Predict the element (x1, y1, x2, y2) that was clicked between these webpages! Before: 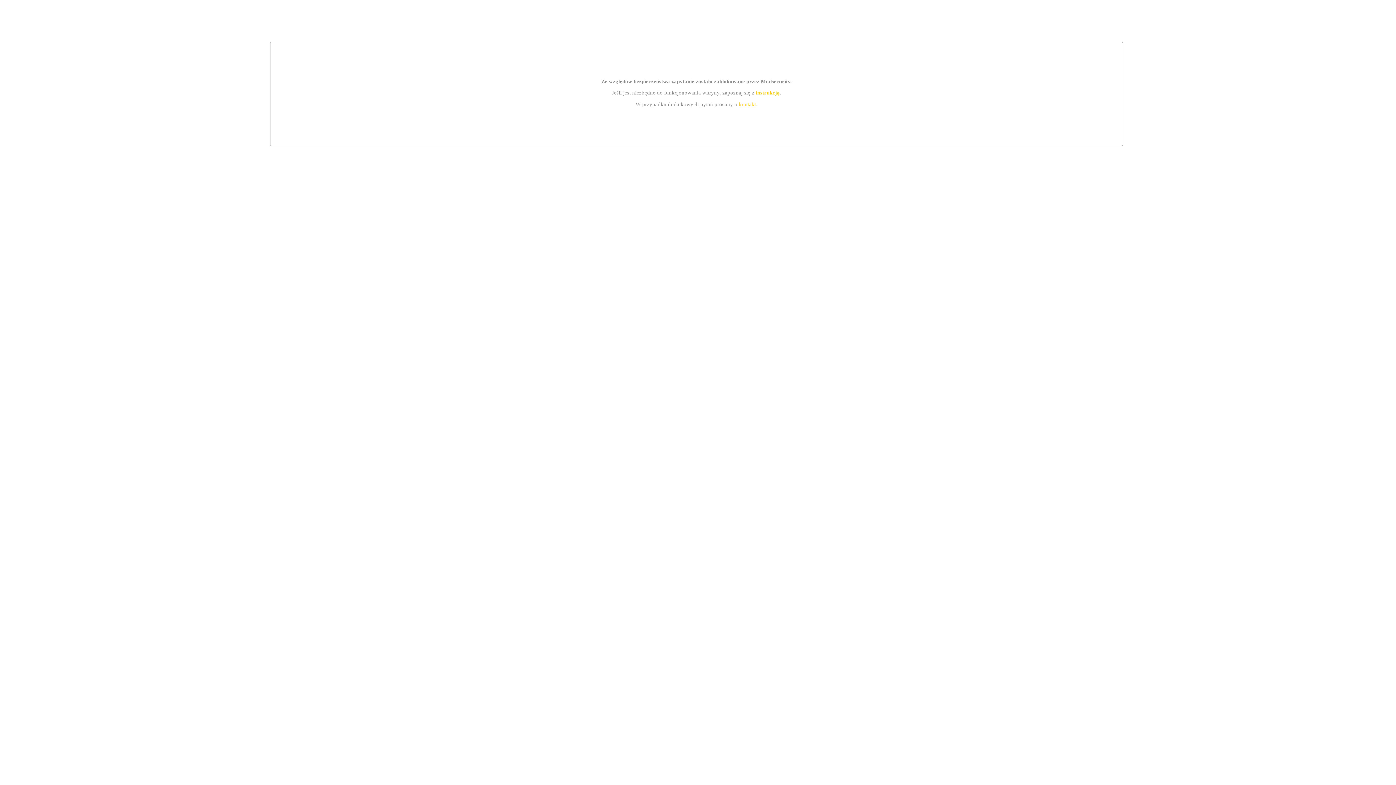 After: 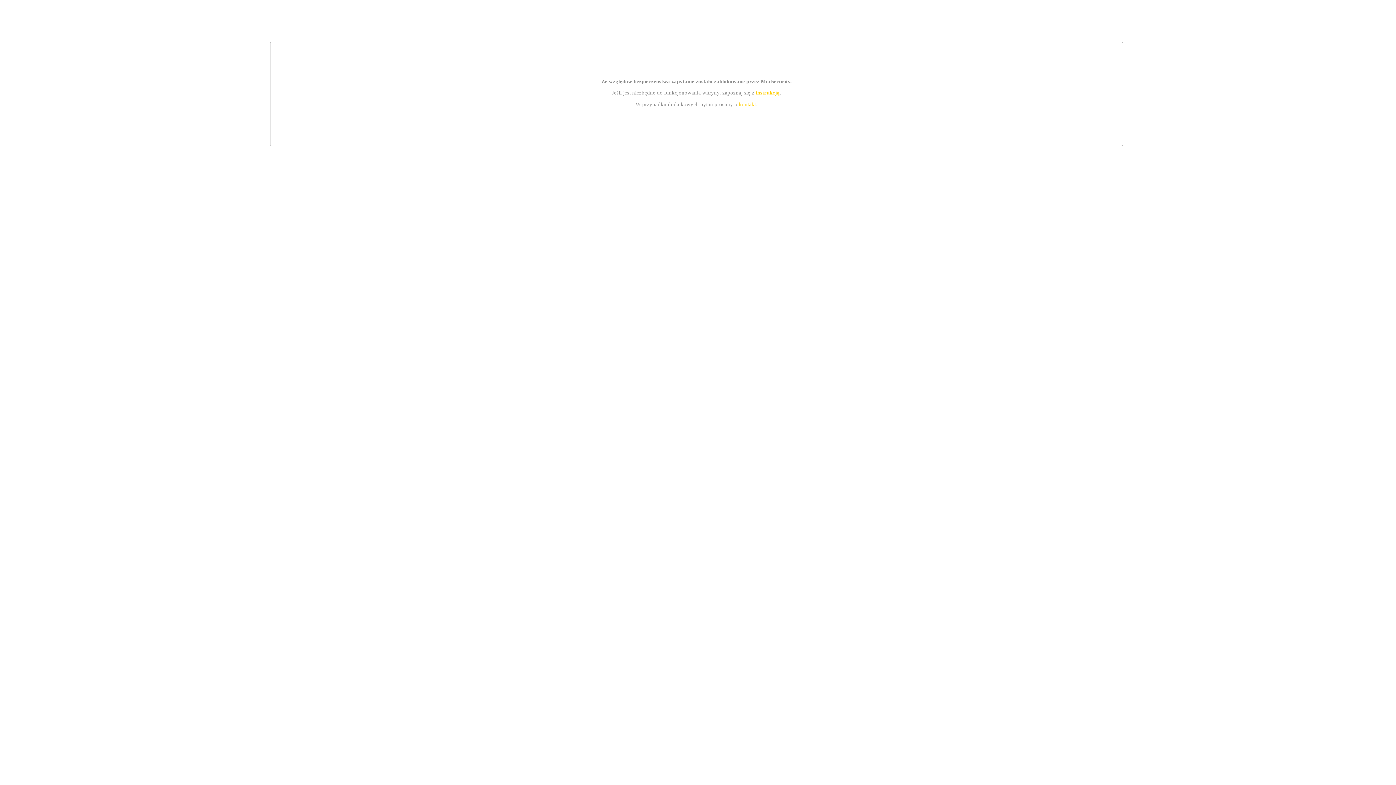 Action: bbox: (755, 89, 779, 95) label: instrukcją